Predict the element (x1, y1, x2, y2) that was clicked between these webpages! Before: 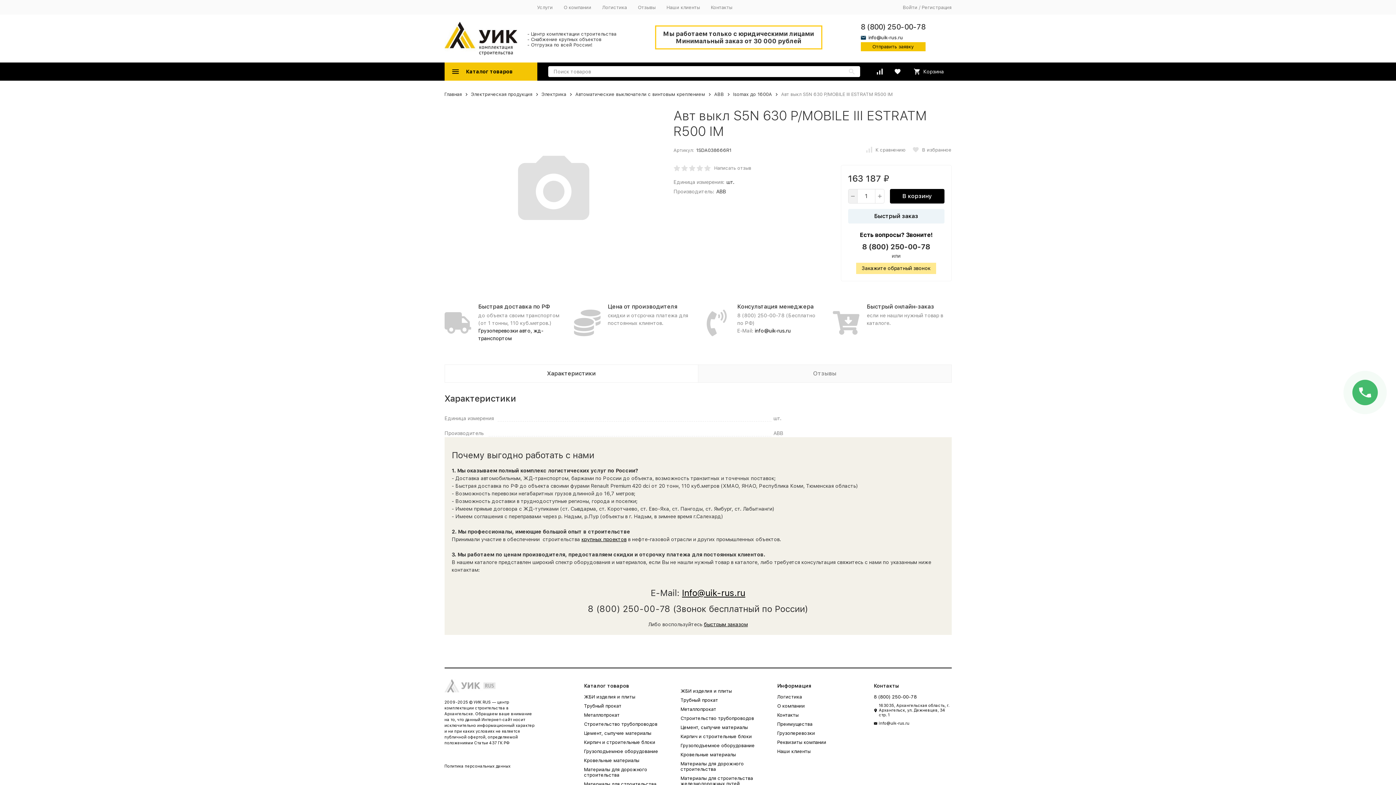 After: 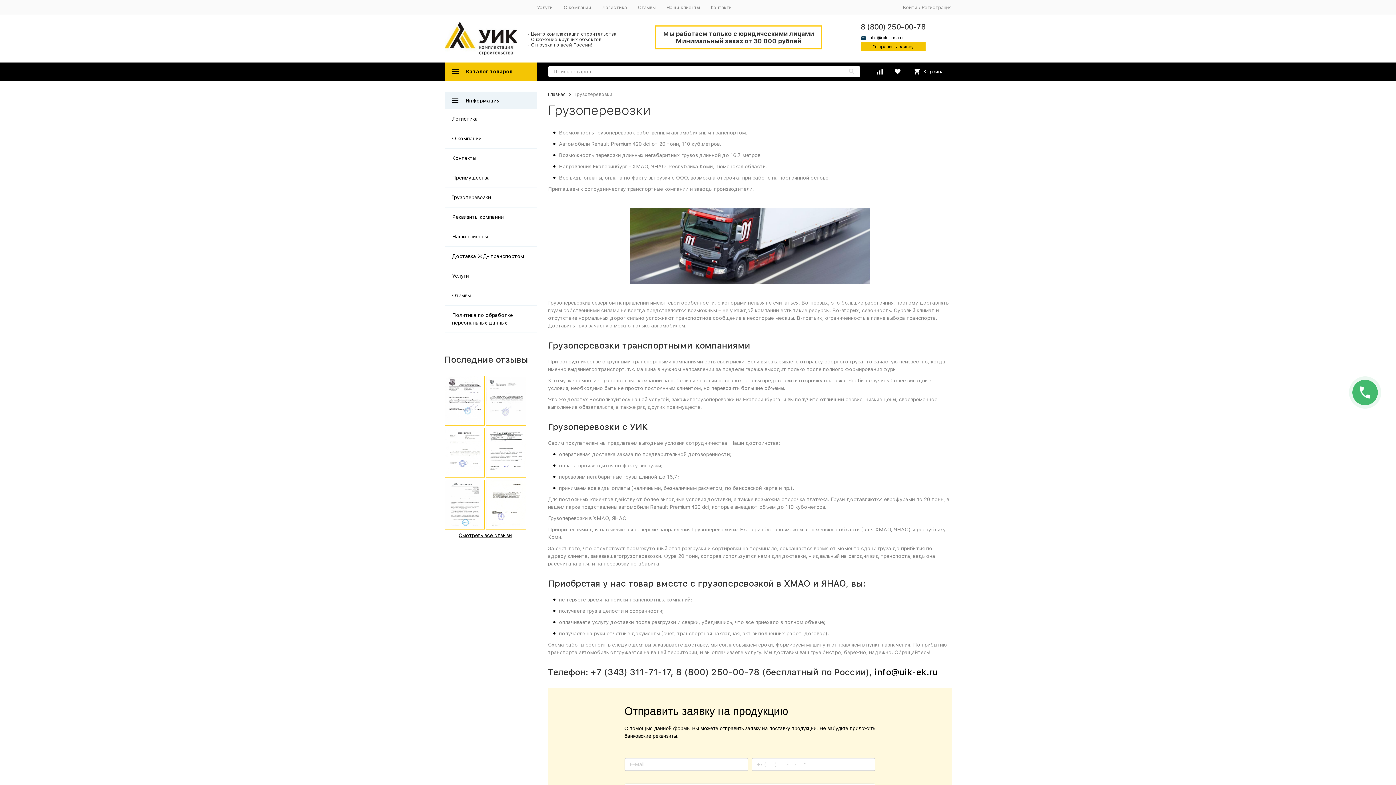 Action: bbox: (777, 730, 815, 736) label: Грузоперевозки